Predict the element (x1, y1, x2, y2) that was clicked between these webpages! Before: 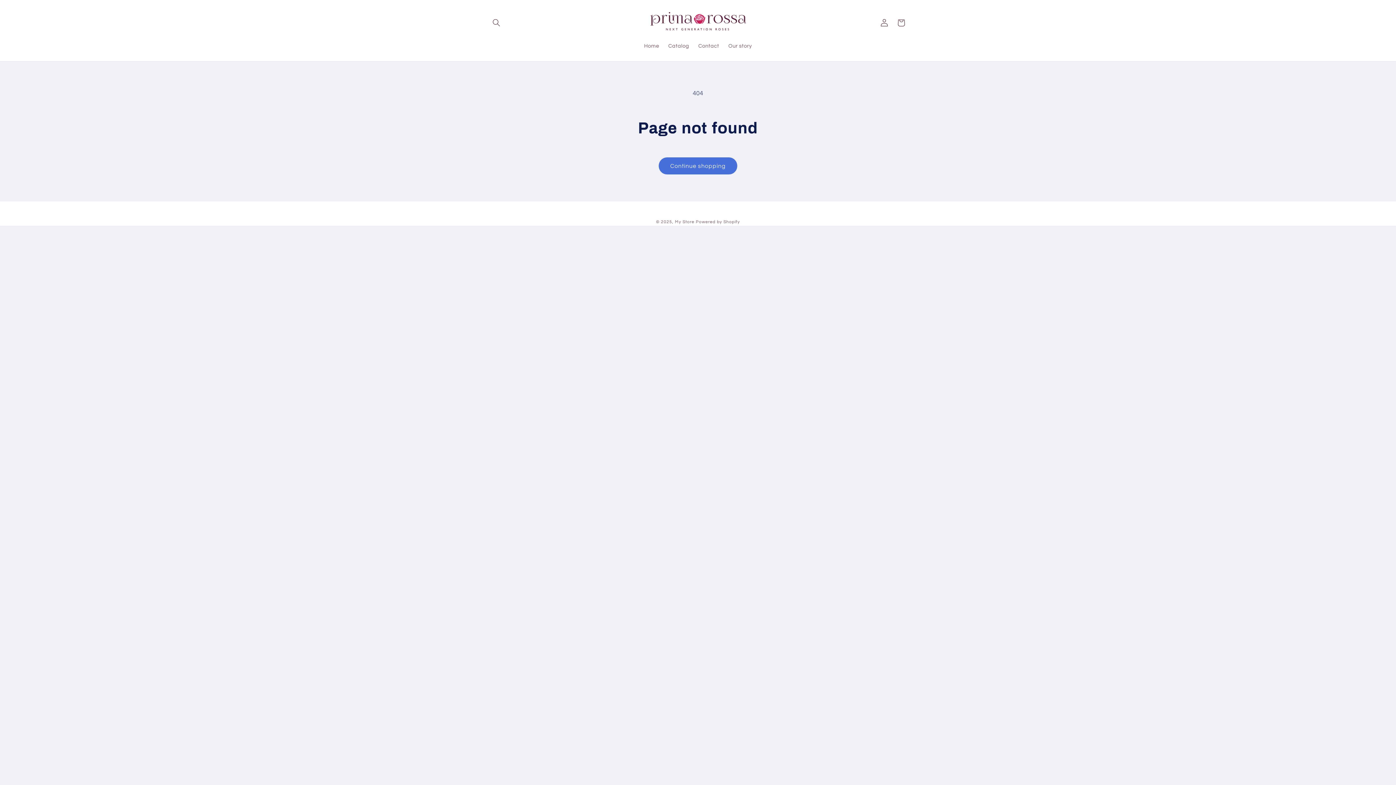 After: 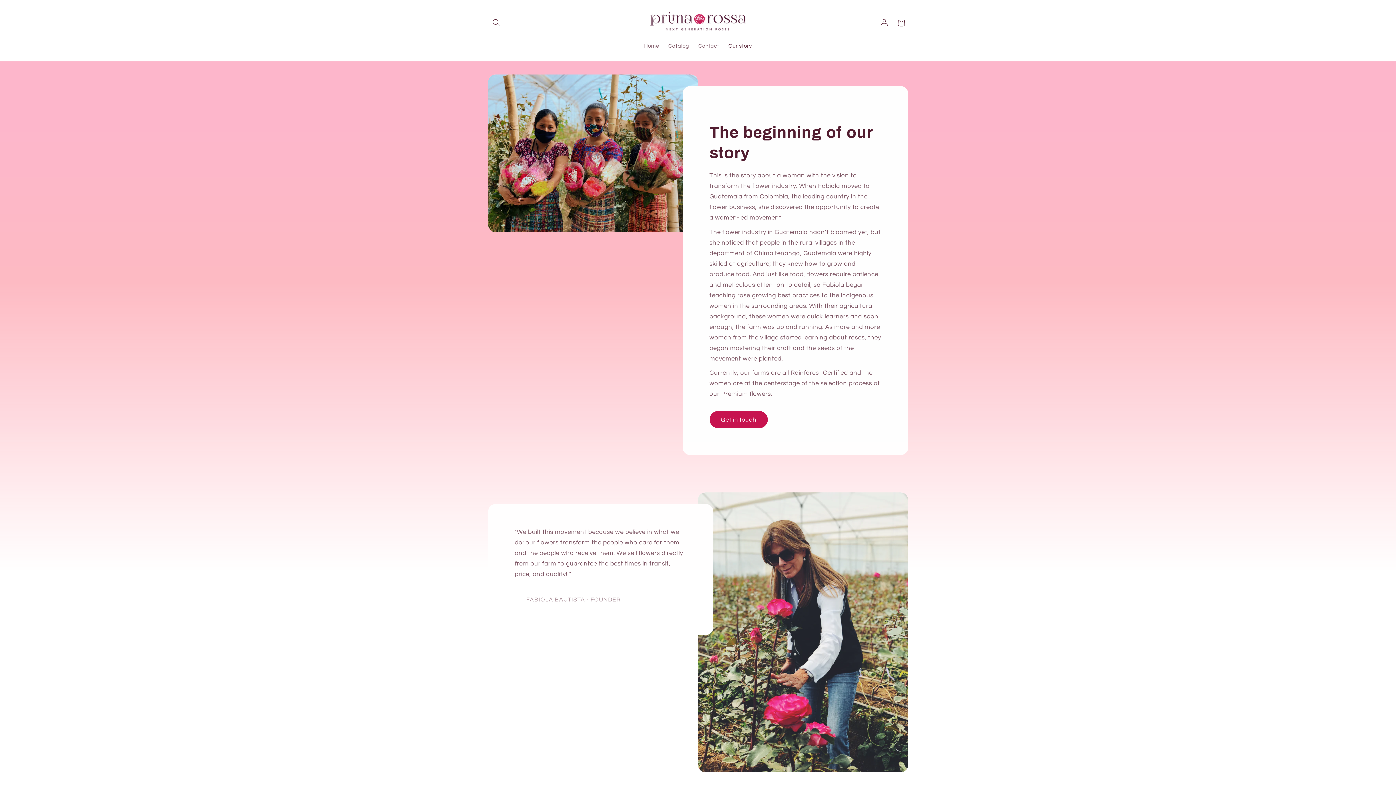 Action: label: Our story bbox: (724, 38, 756, 53)